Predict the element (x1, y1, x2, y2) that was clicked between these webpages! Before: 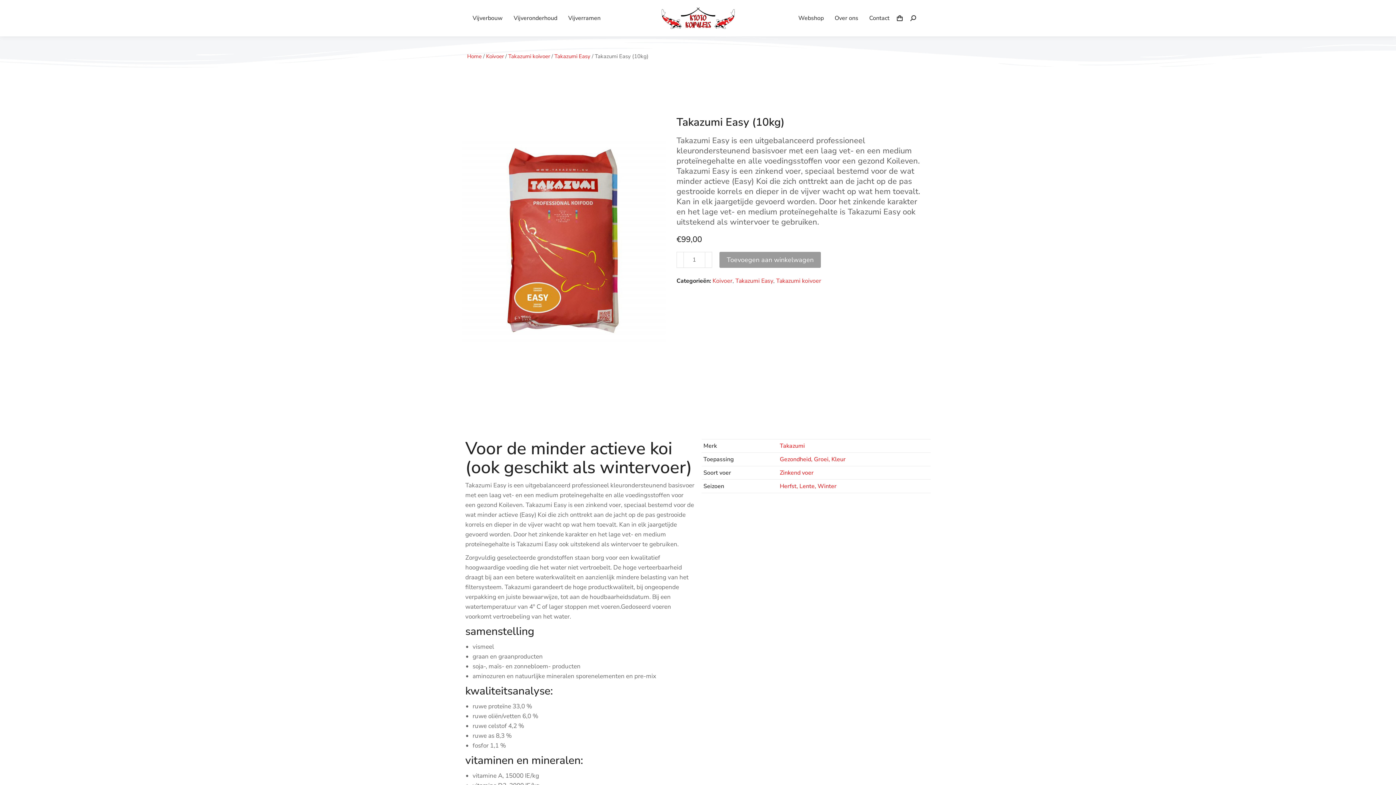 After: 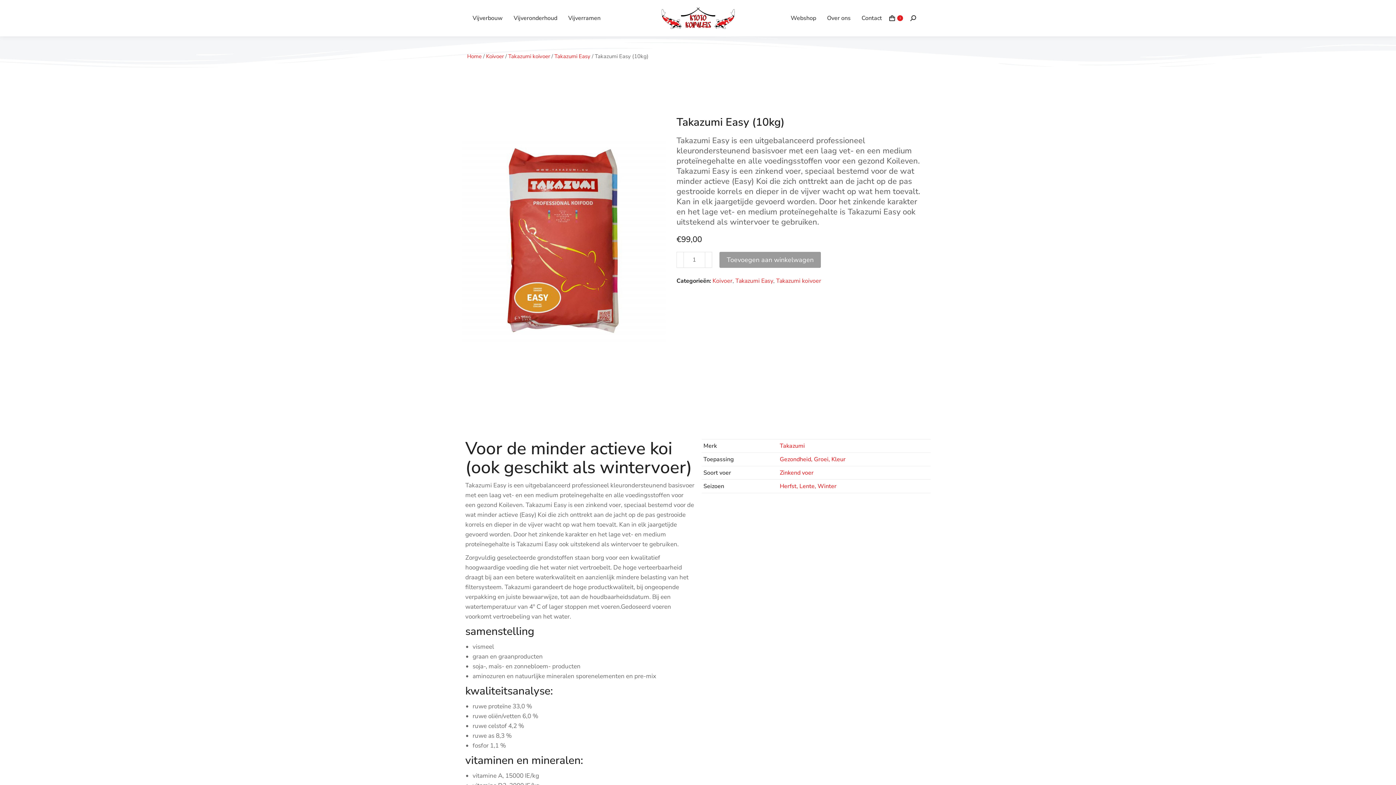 Action: bbox: (719, 252, 821, 268) label: Toevoegen aan winkelwagen